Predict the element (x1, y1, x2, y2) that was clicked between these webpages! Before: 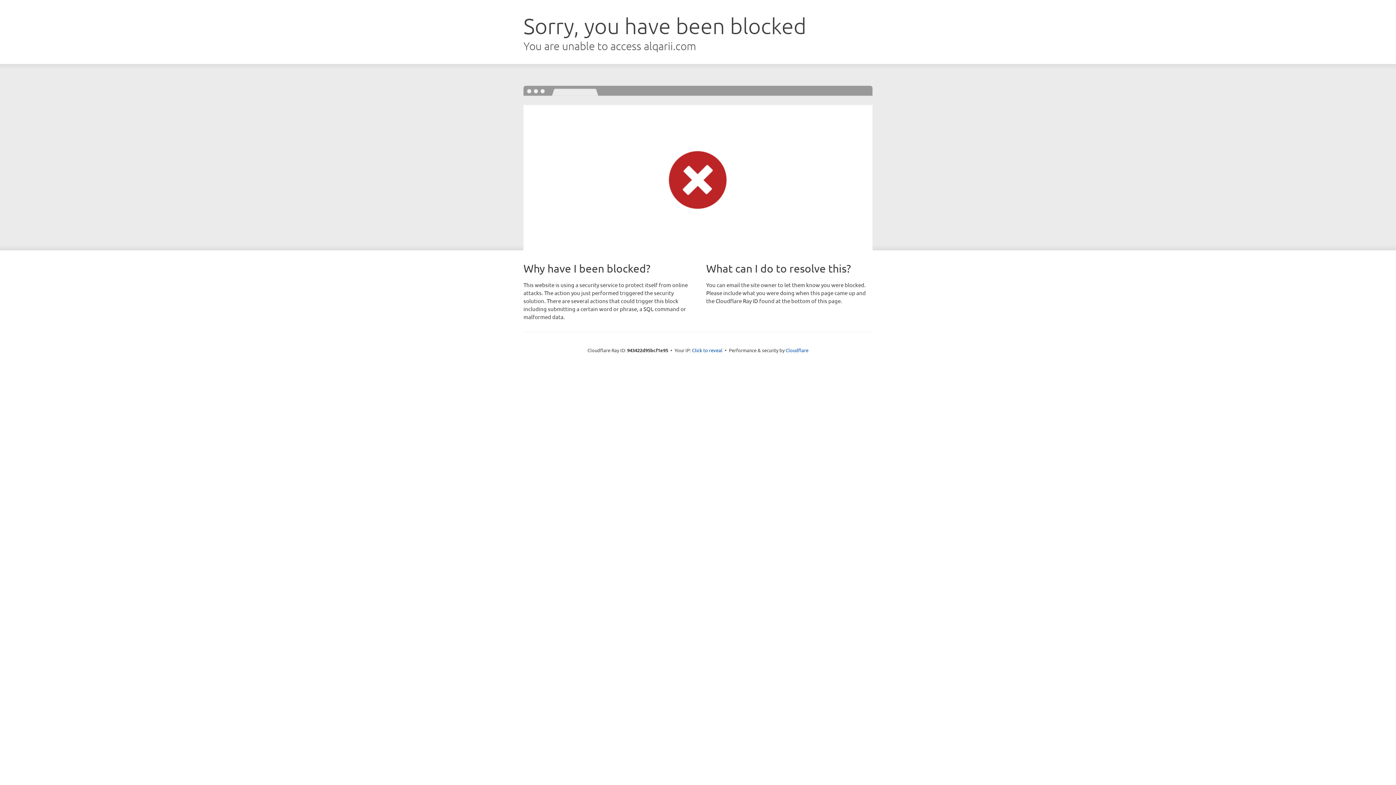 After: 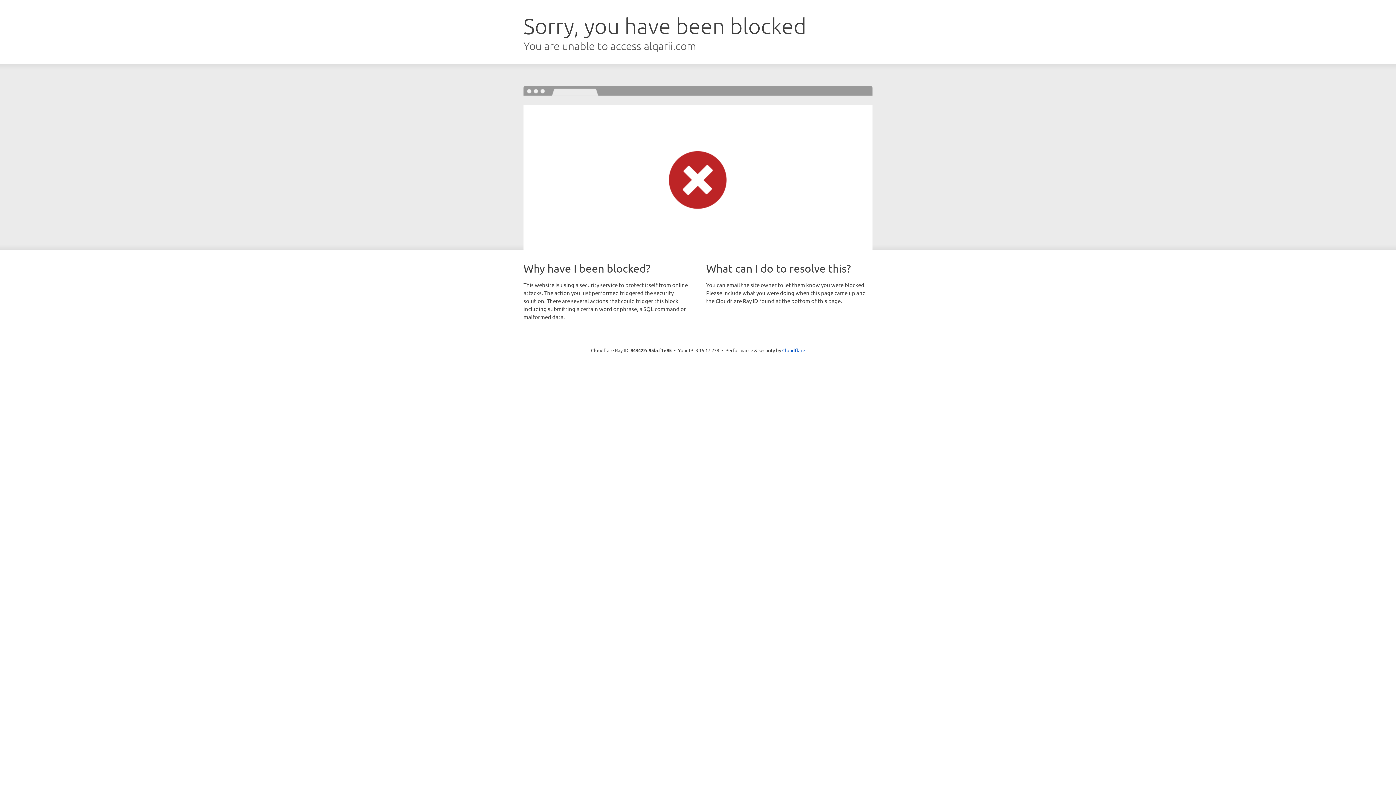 Action: bbox: (692, 346, 722, 353) label: Click to reveal